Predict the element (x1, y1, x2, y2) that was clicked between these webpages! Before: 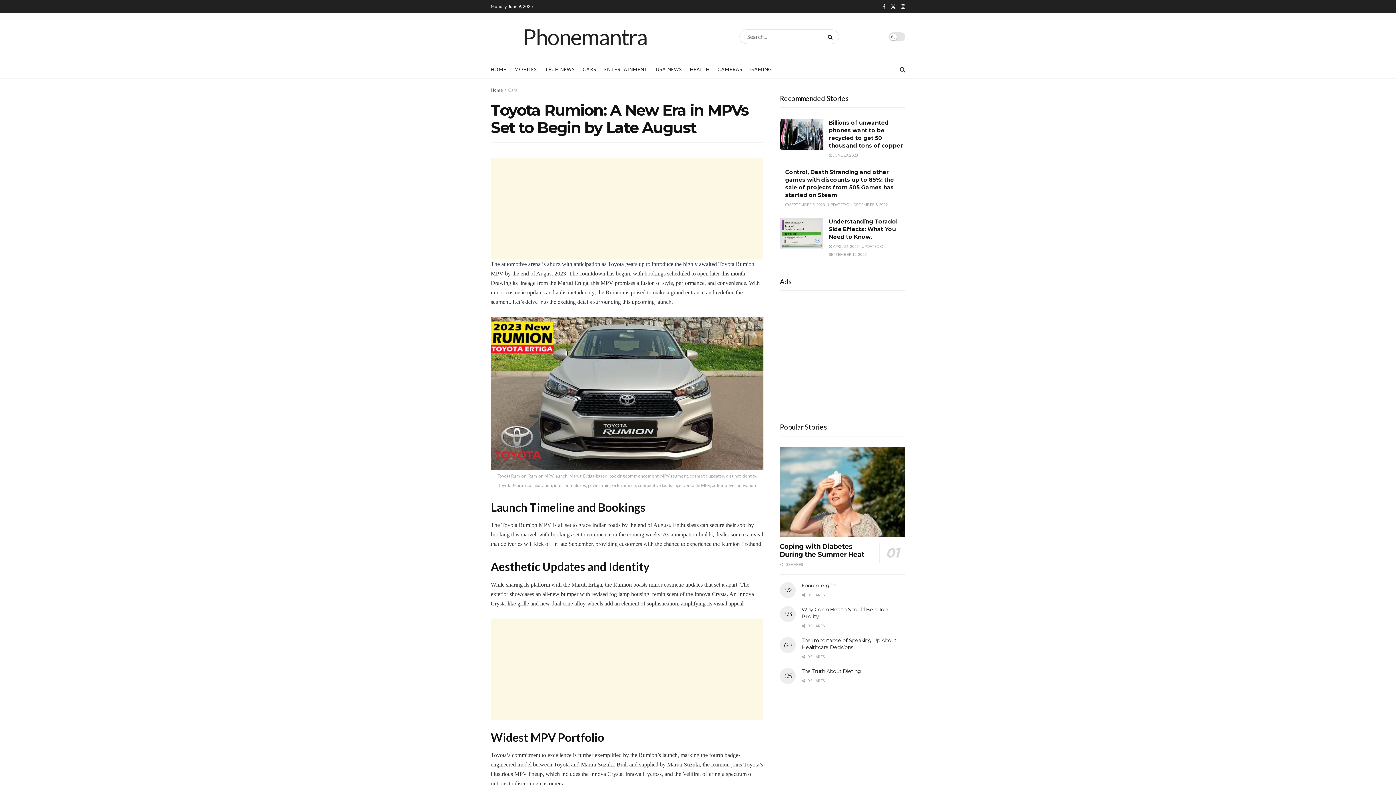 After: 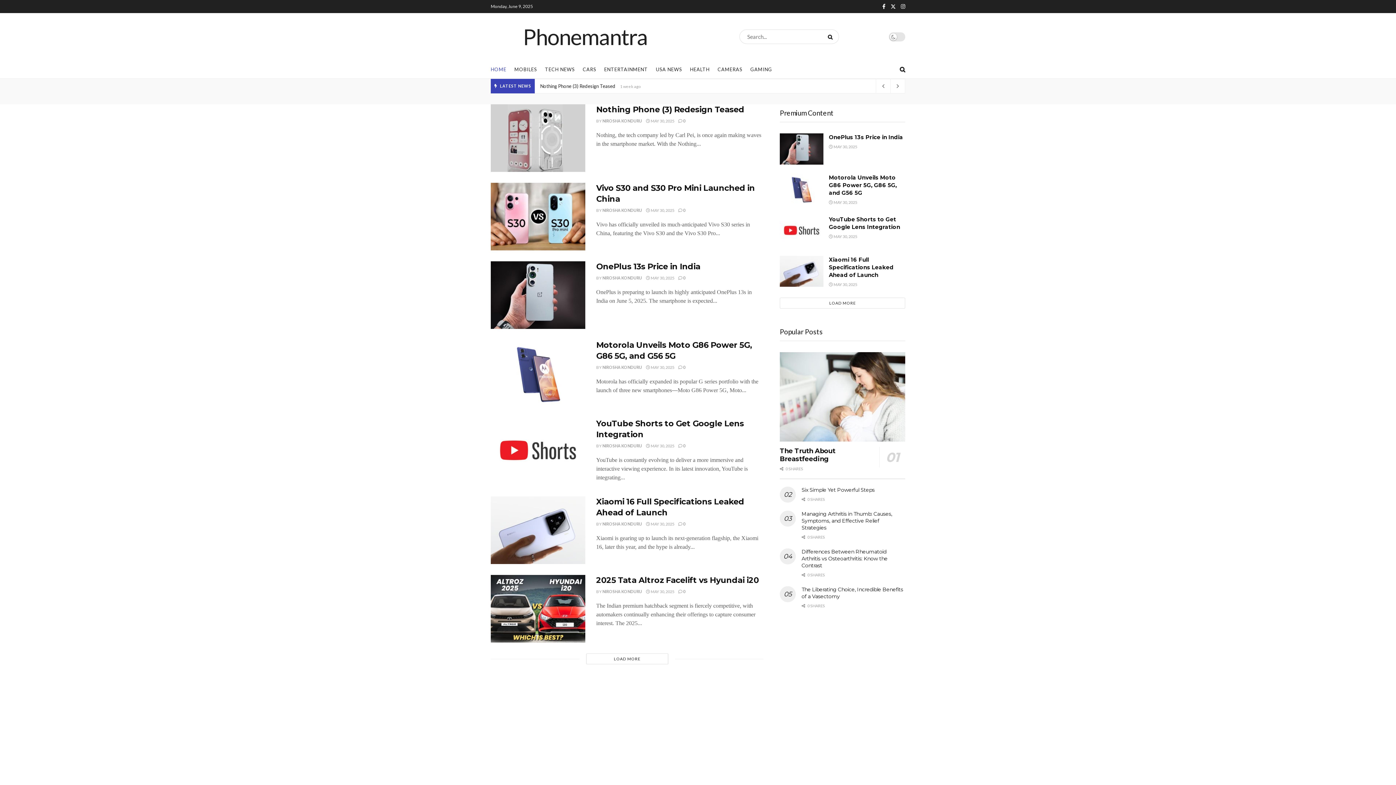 Action: label: Home bbox: (490, 87, 503, 92)